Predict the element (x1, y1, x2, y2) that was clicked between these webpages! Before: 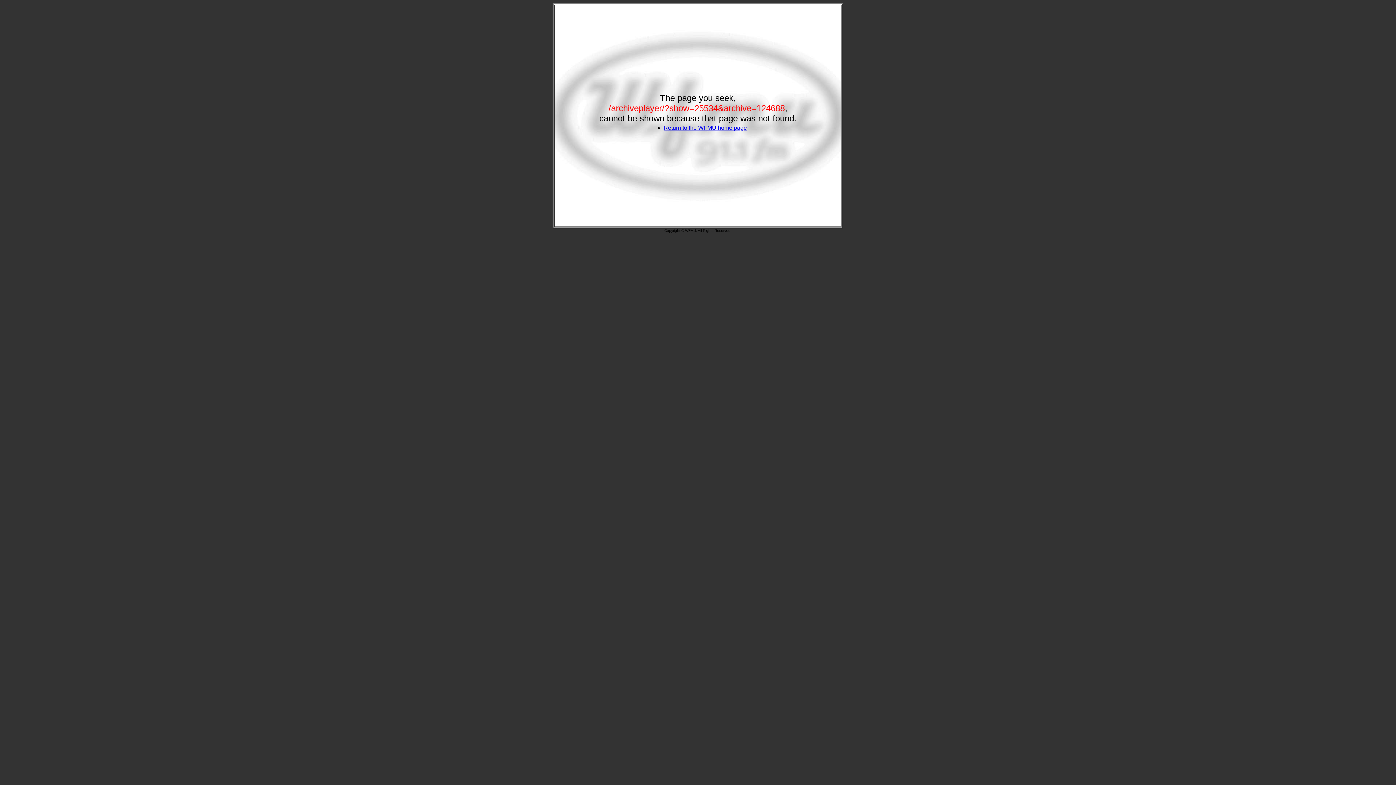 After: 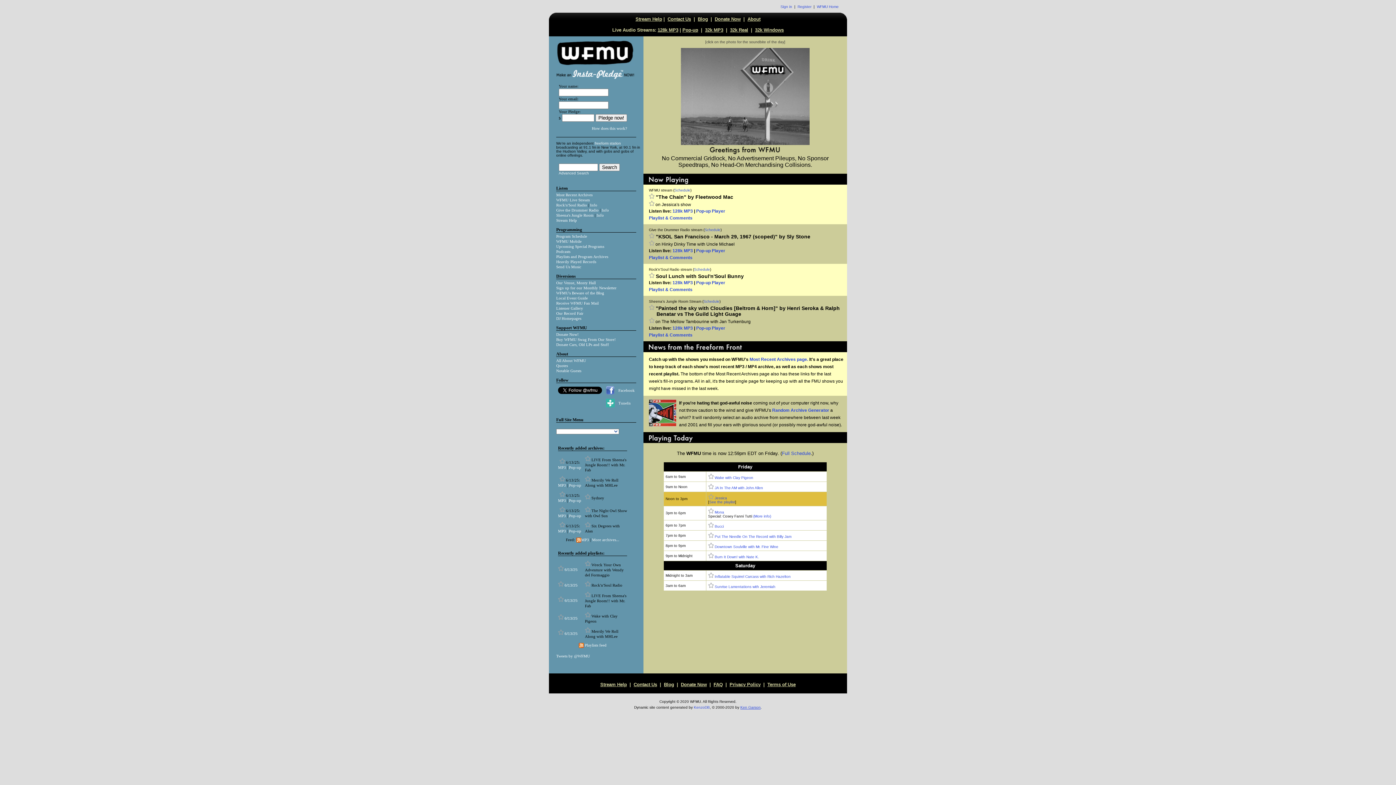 Action: label: Return to the WFMU home page bbox: (663, 124, 747, 130)